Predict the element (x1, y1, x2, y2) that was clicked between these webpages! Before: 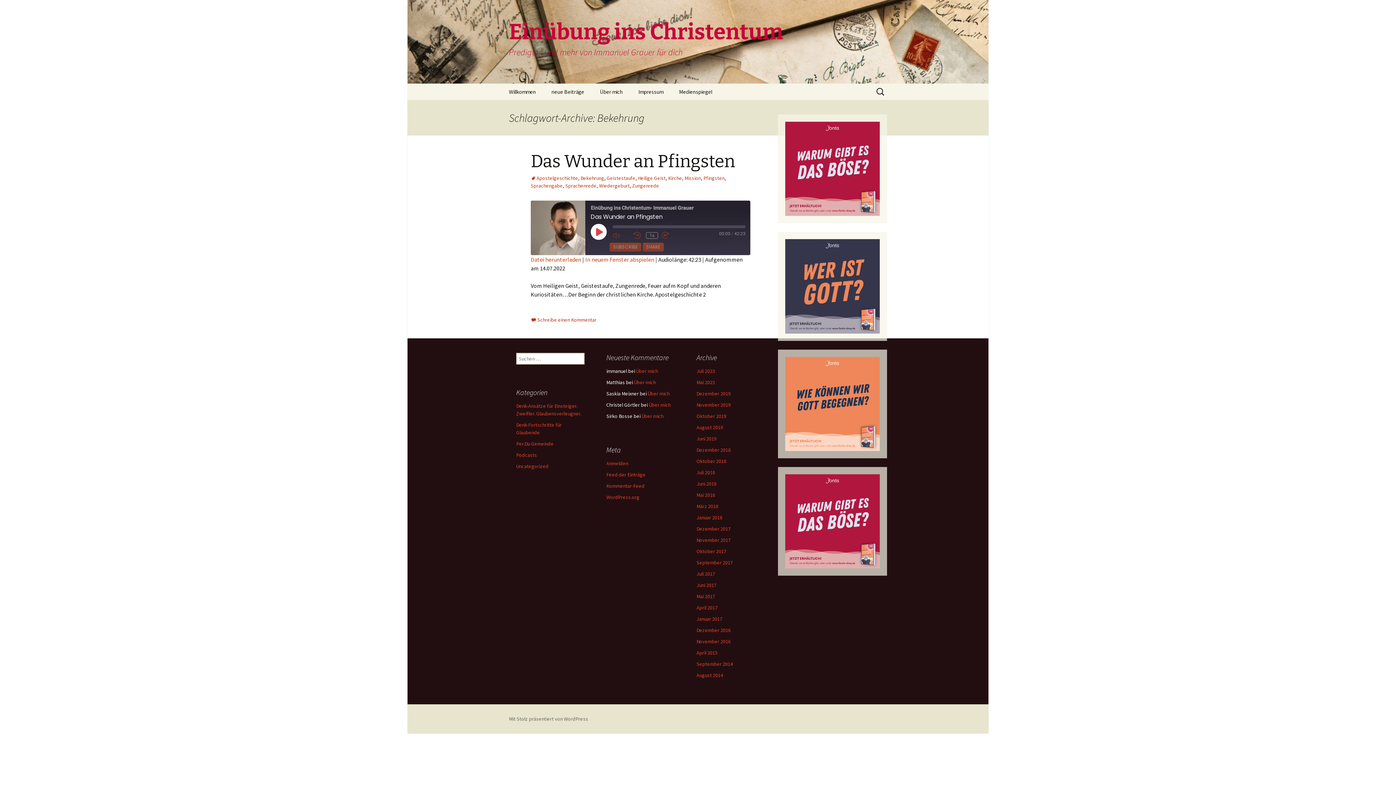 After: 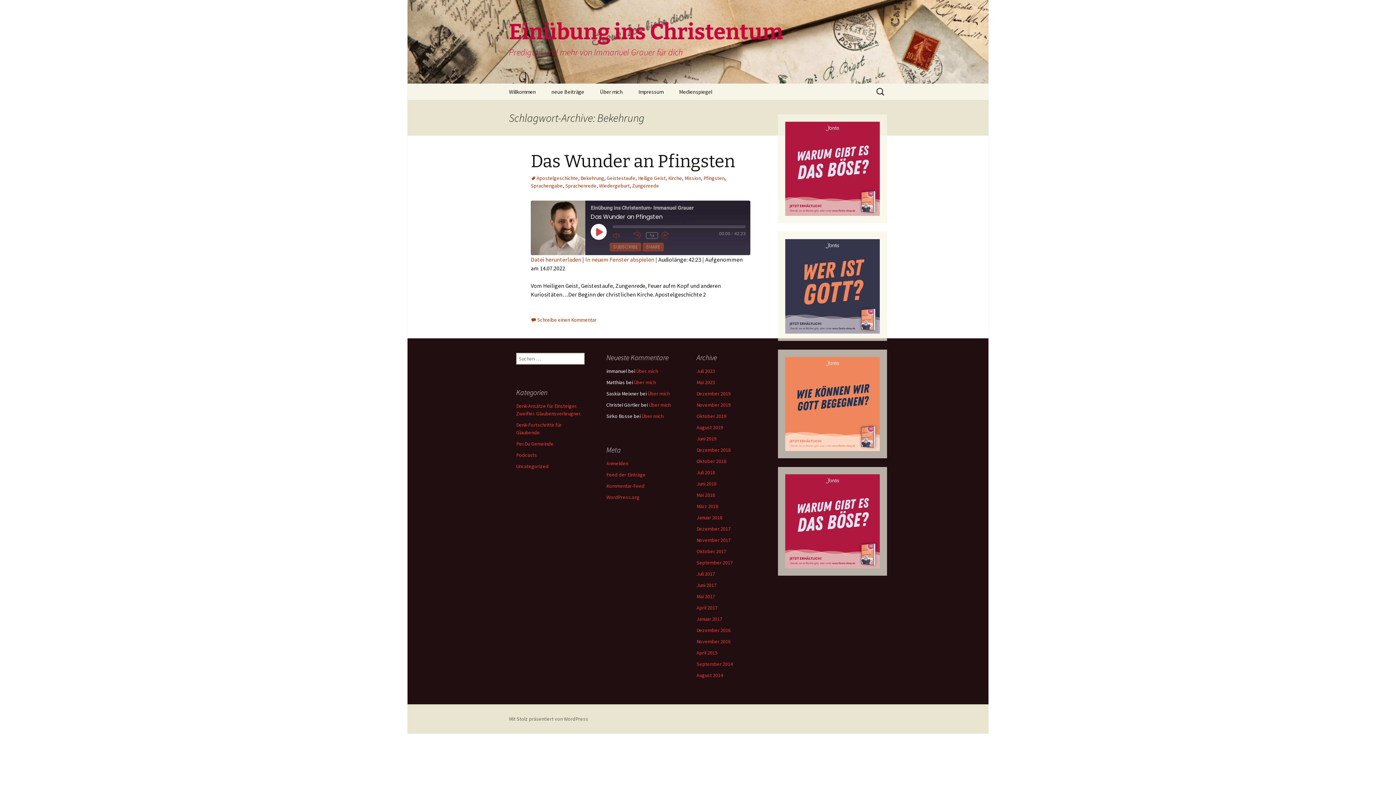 Action: label: Bekehrung bbox: (580, 174, 604, 181)